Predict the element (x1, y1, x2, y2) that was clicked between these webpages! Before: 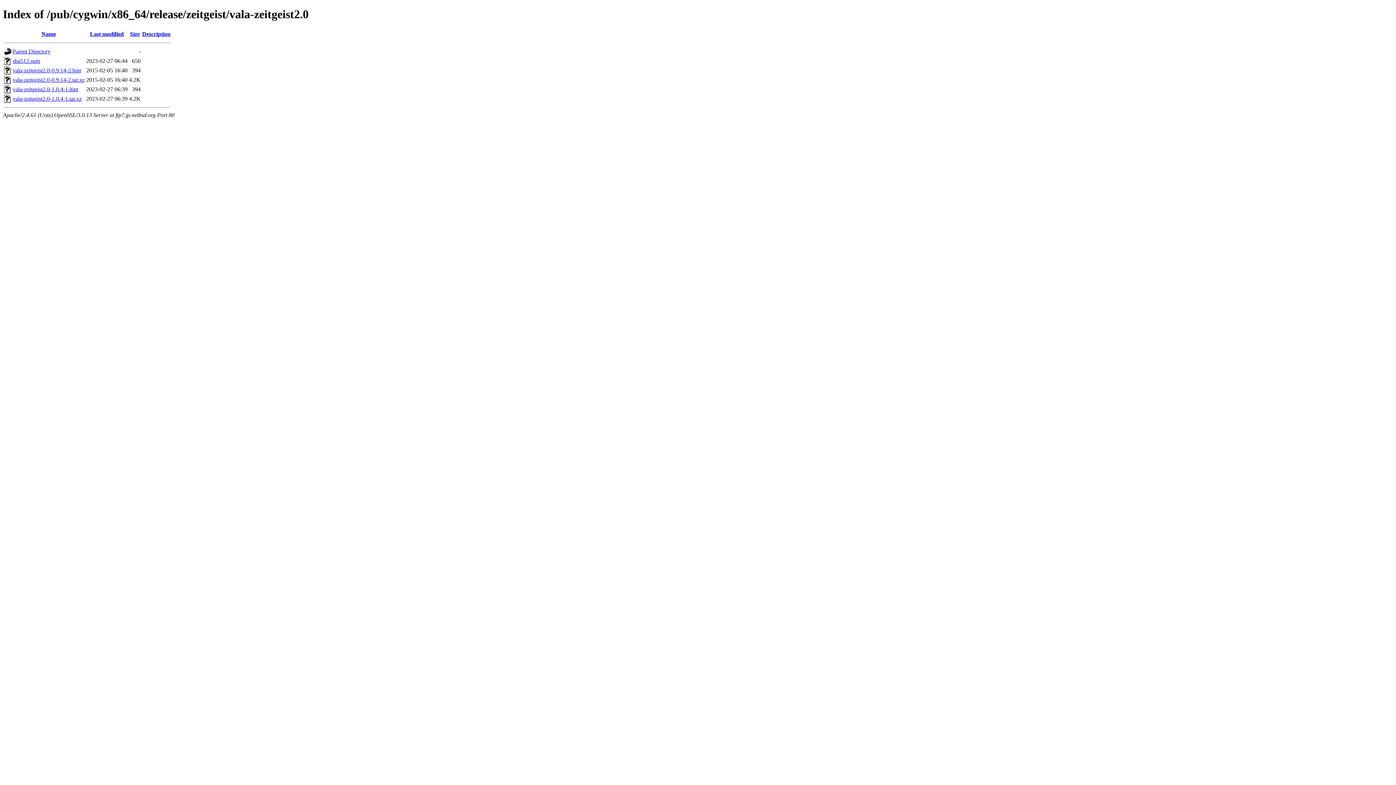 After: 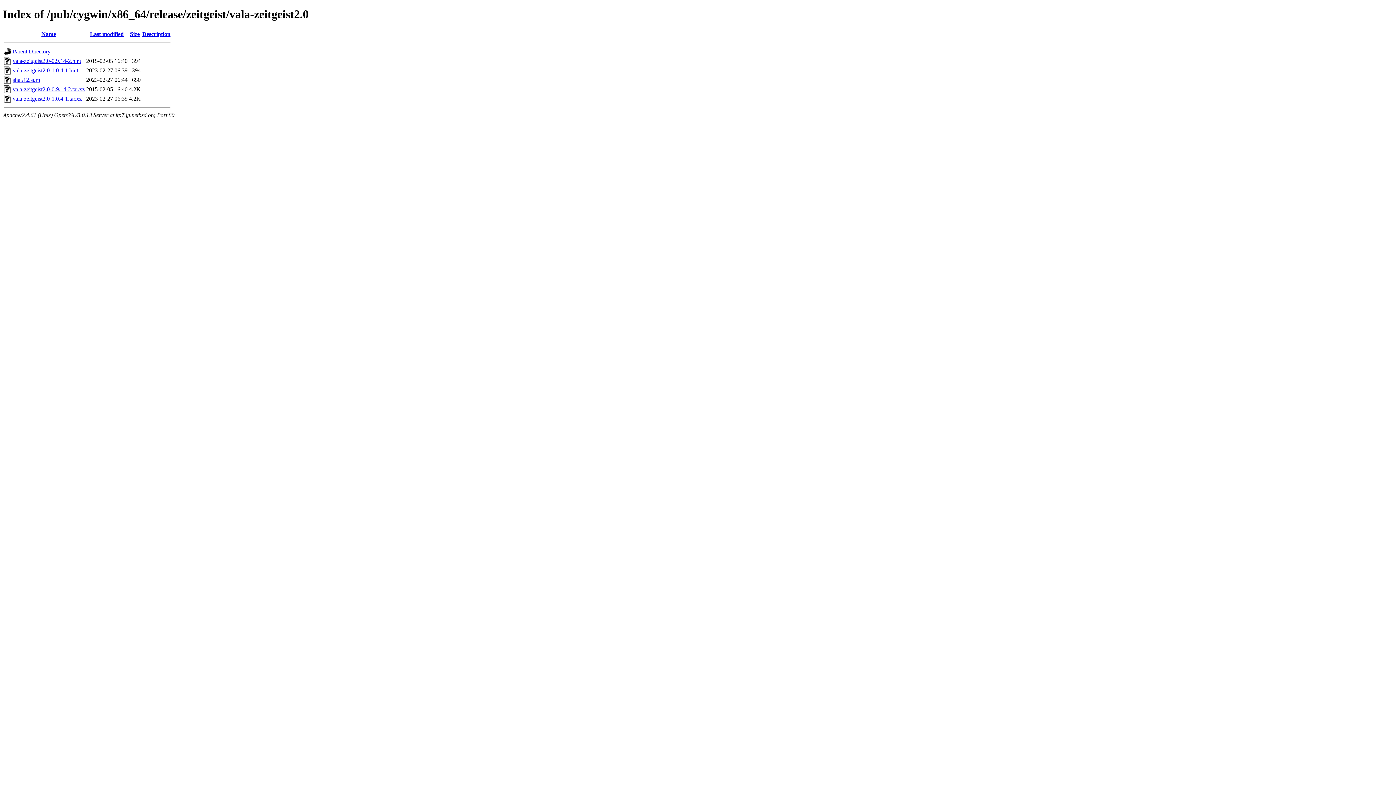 Action: label: Size bbox: (130, 30, 139, 37)